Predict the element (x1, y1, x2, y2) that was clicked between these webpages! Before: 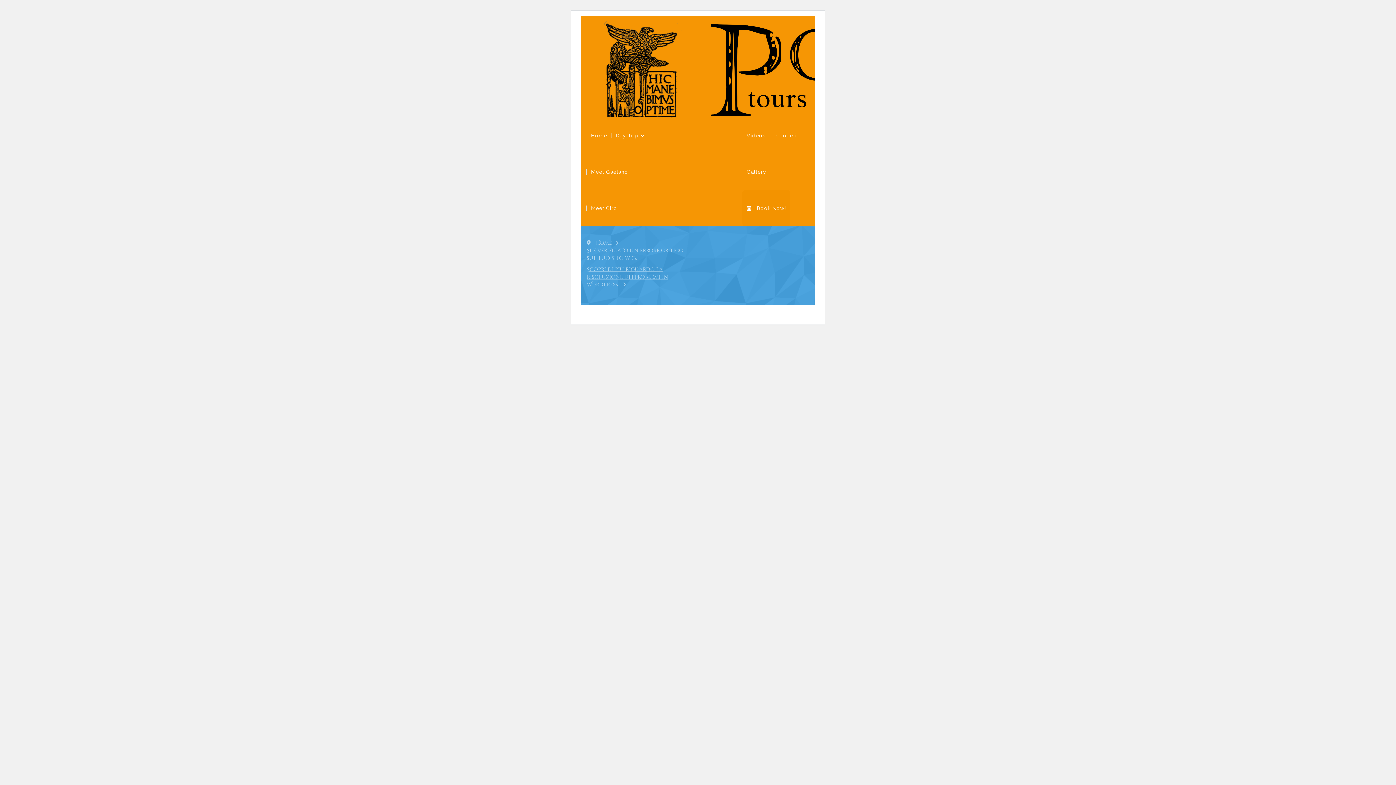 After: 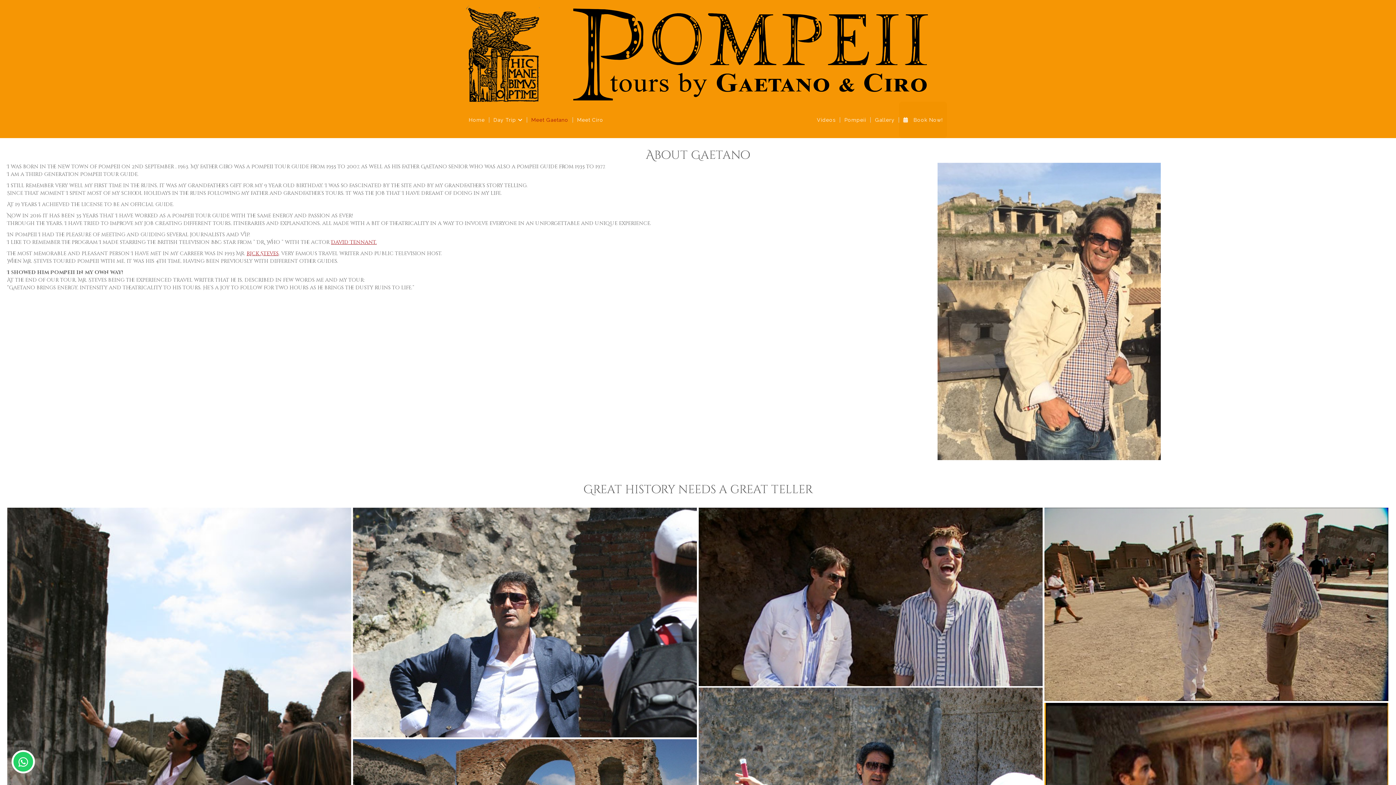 Action: label: Meet Gaetano bbox: (586, 153, 632, 190)